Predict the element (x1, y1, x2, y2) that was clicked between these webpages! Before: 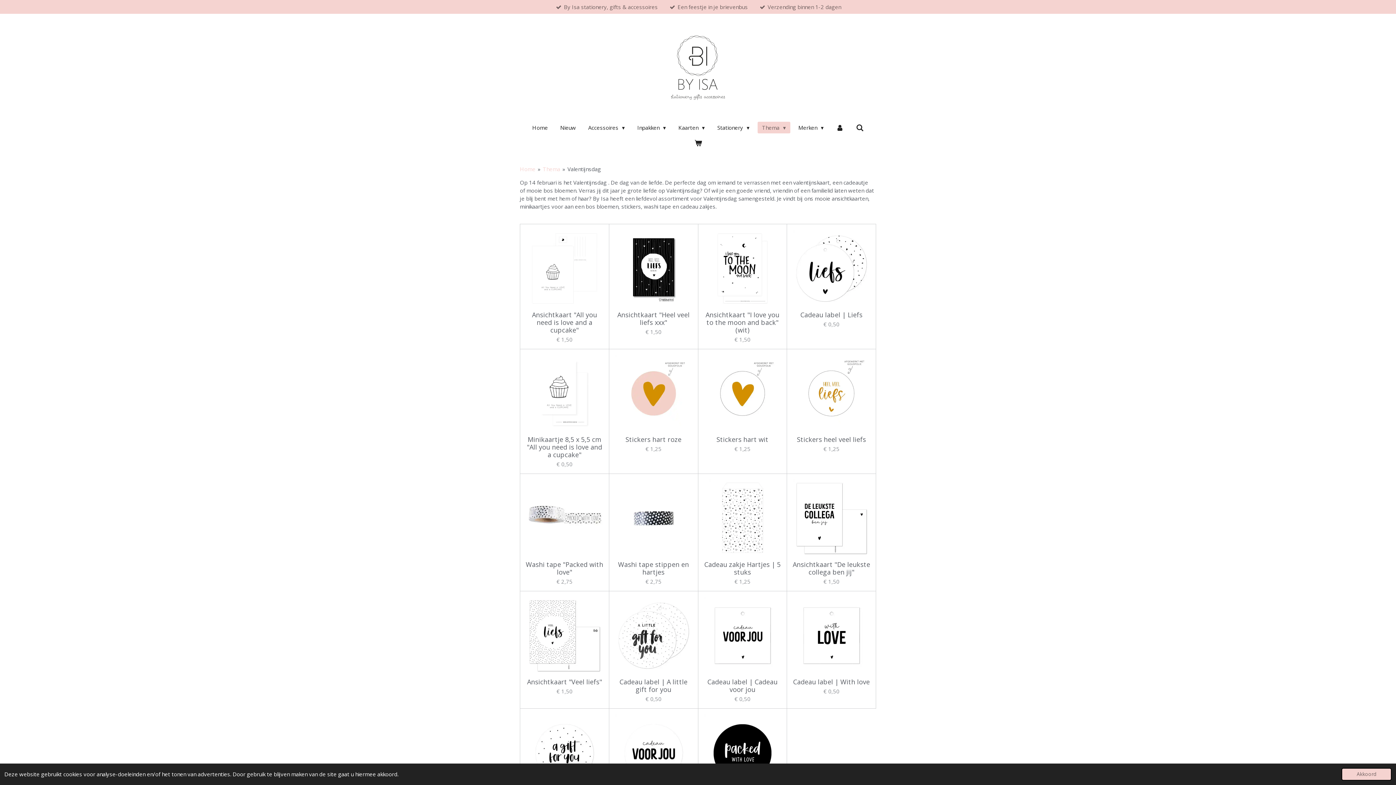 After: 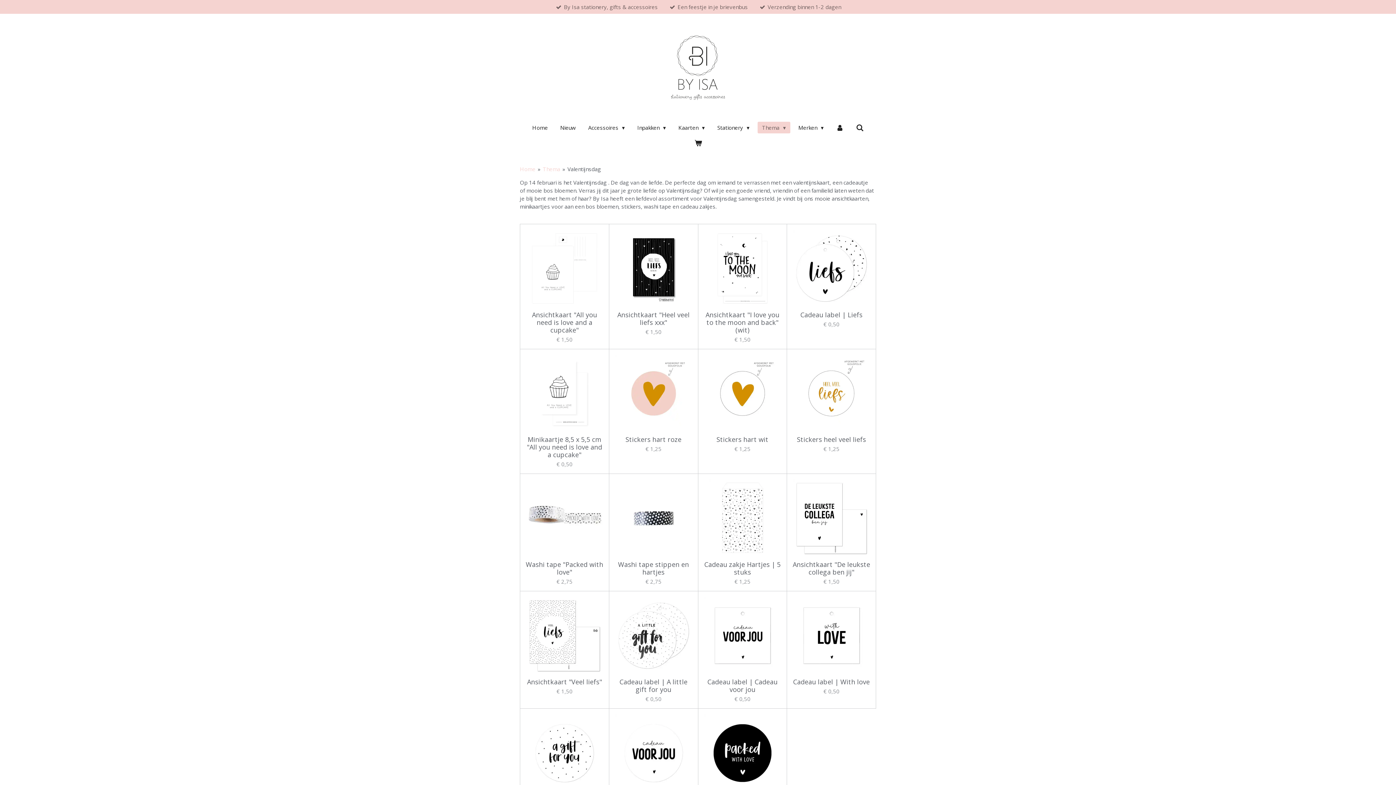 Action: label: dismiss cookie message bbox: (1341, 768, 1392, 781)